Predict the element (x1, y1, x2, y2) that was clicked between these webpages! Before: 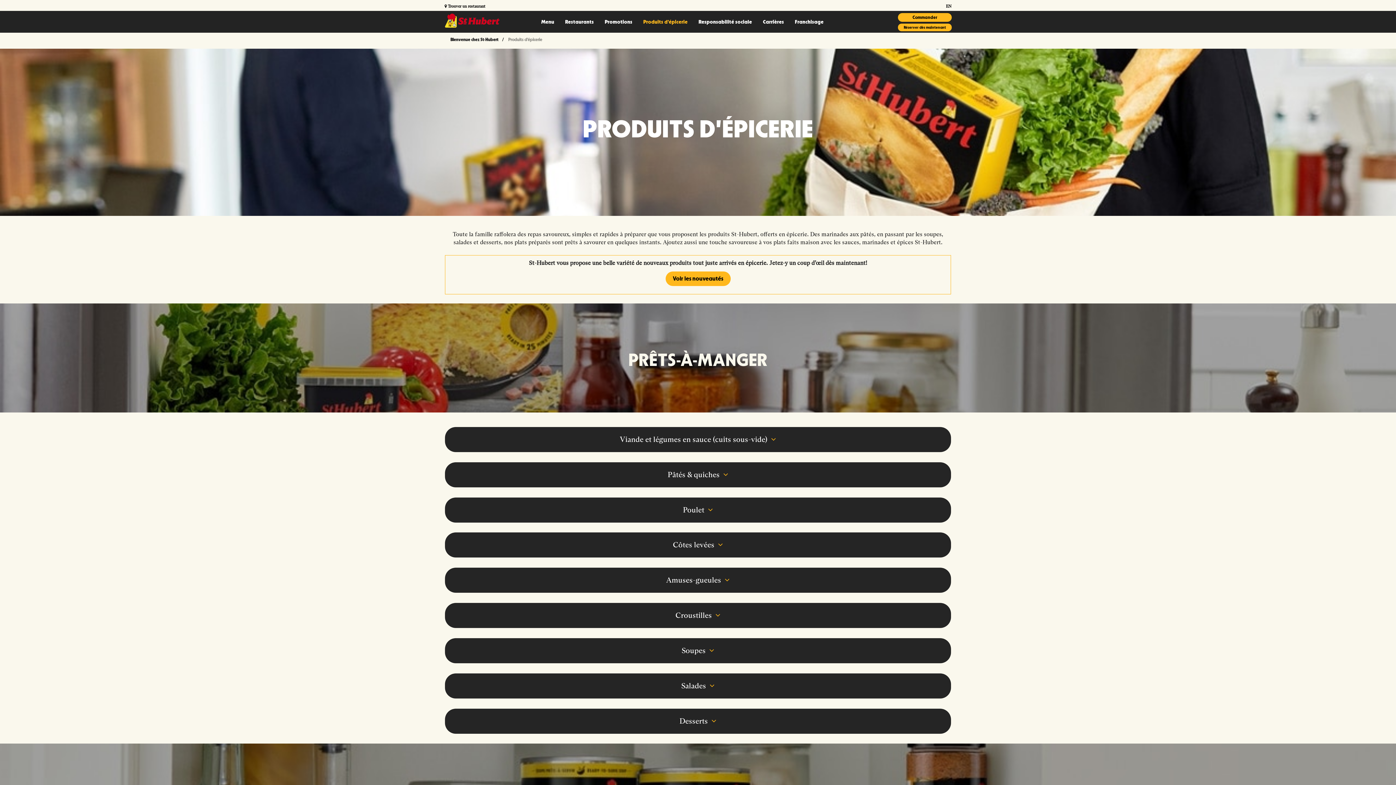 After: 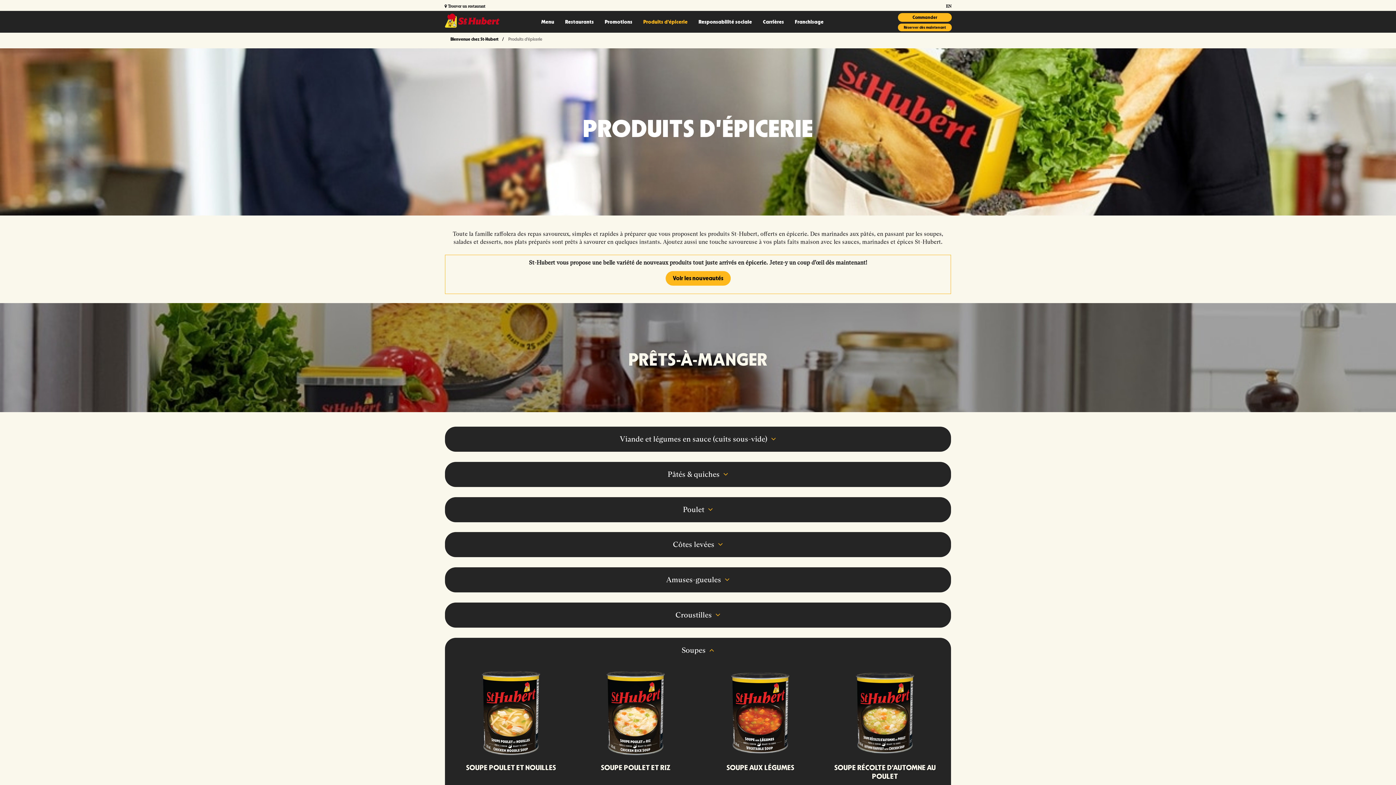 Action: label: Soupes  bbox: (445, 638, 951, 663)